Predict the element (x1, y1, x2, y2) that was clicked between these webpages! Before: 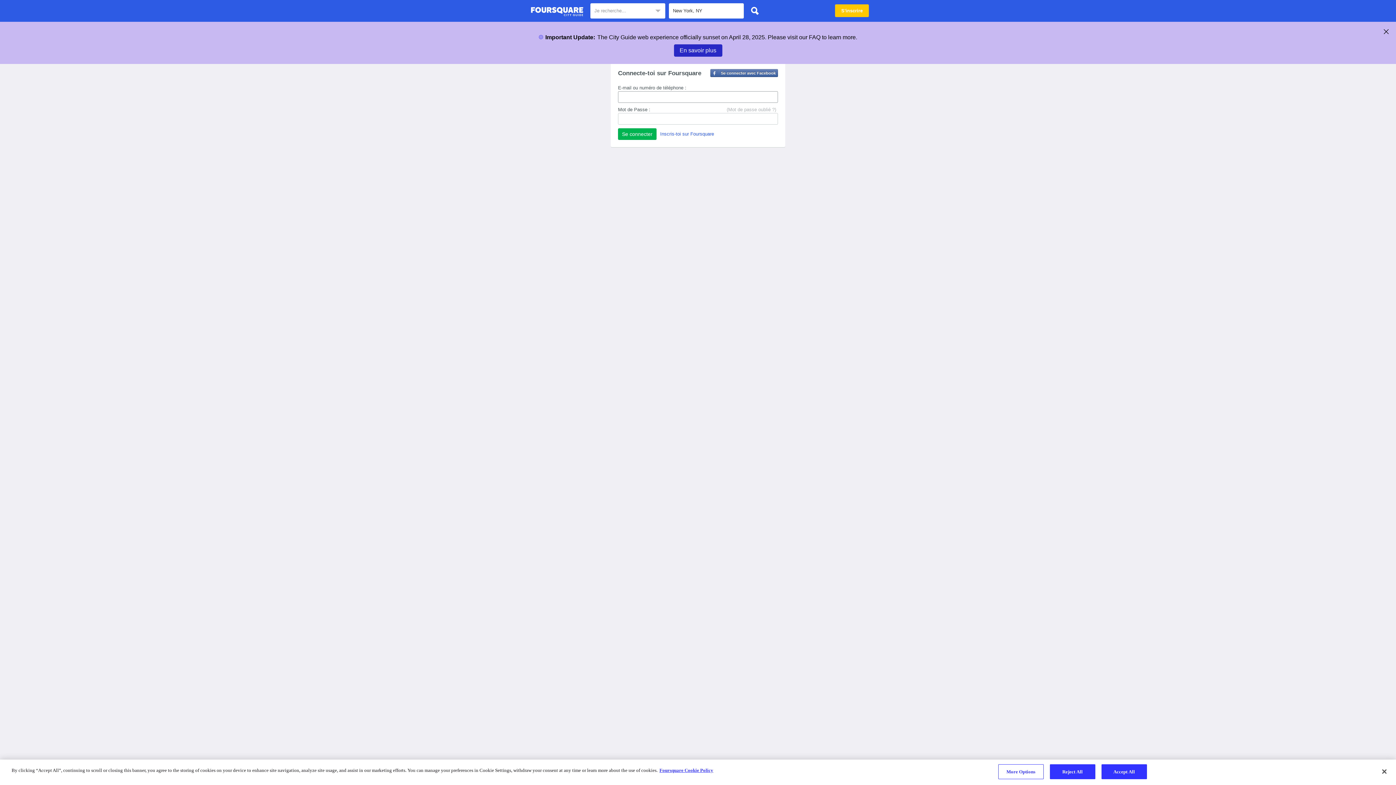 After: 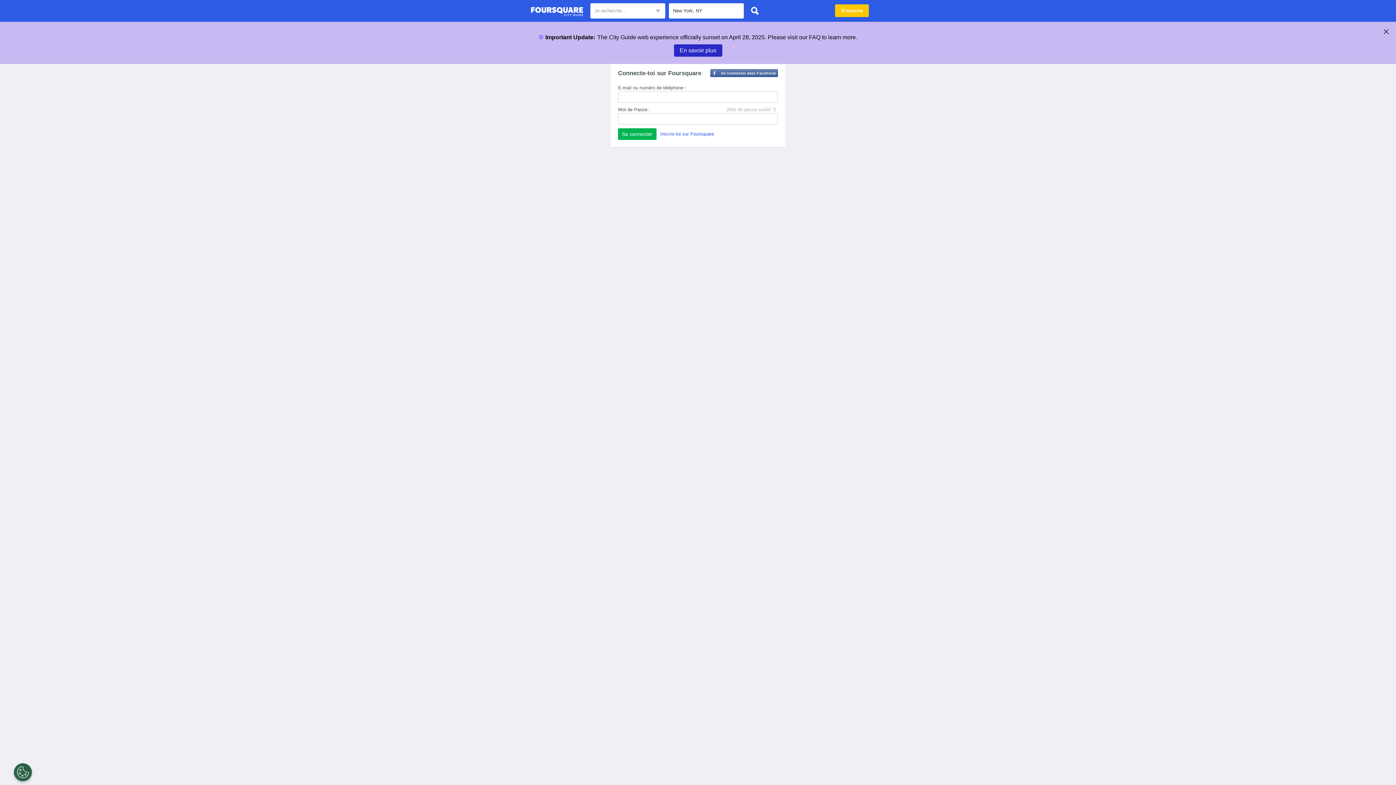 Action: bbox: (1101, 764, 1147, 779) label: Accept All